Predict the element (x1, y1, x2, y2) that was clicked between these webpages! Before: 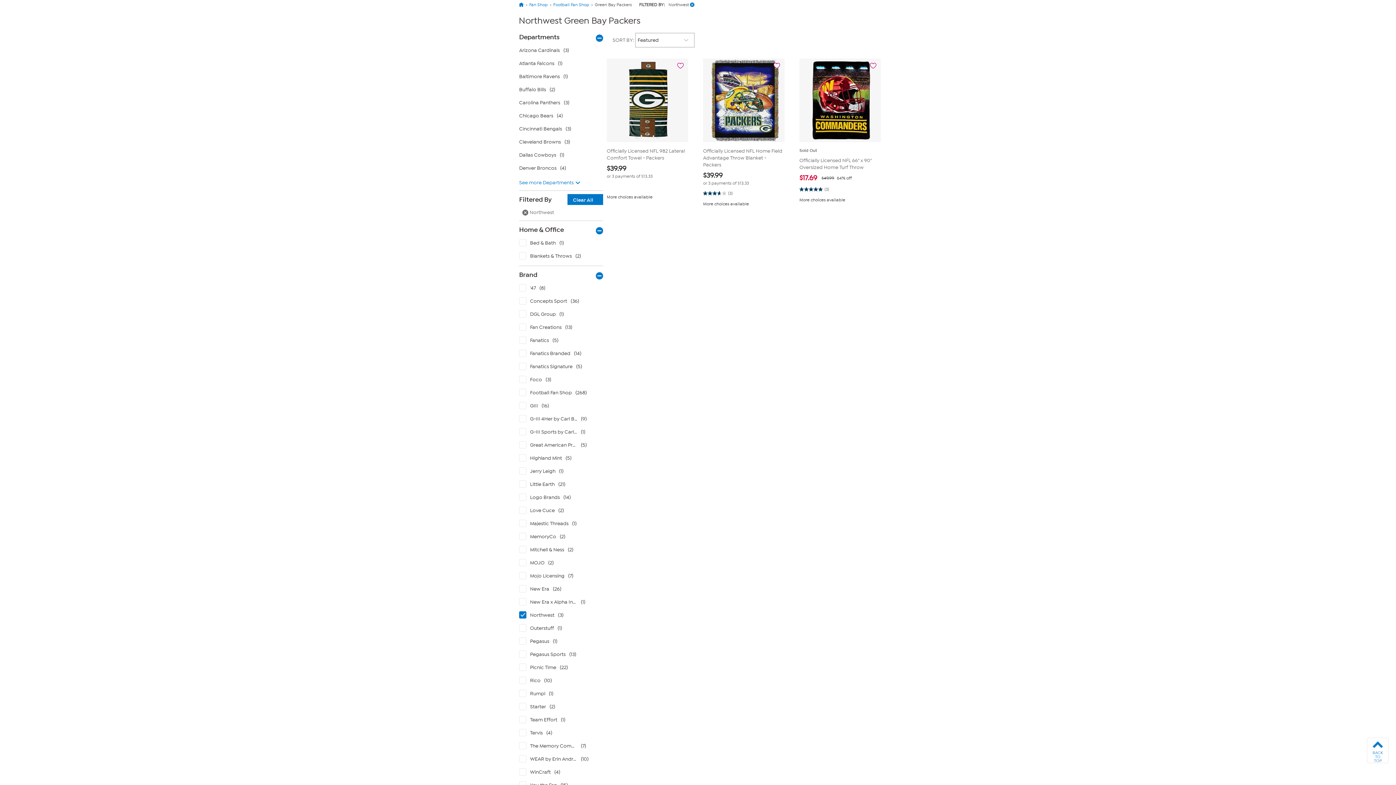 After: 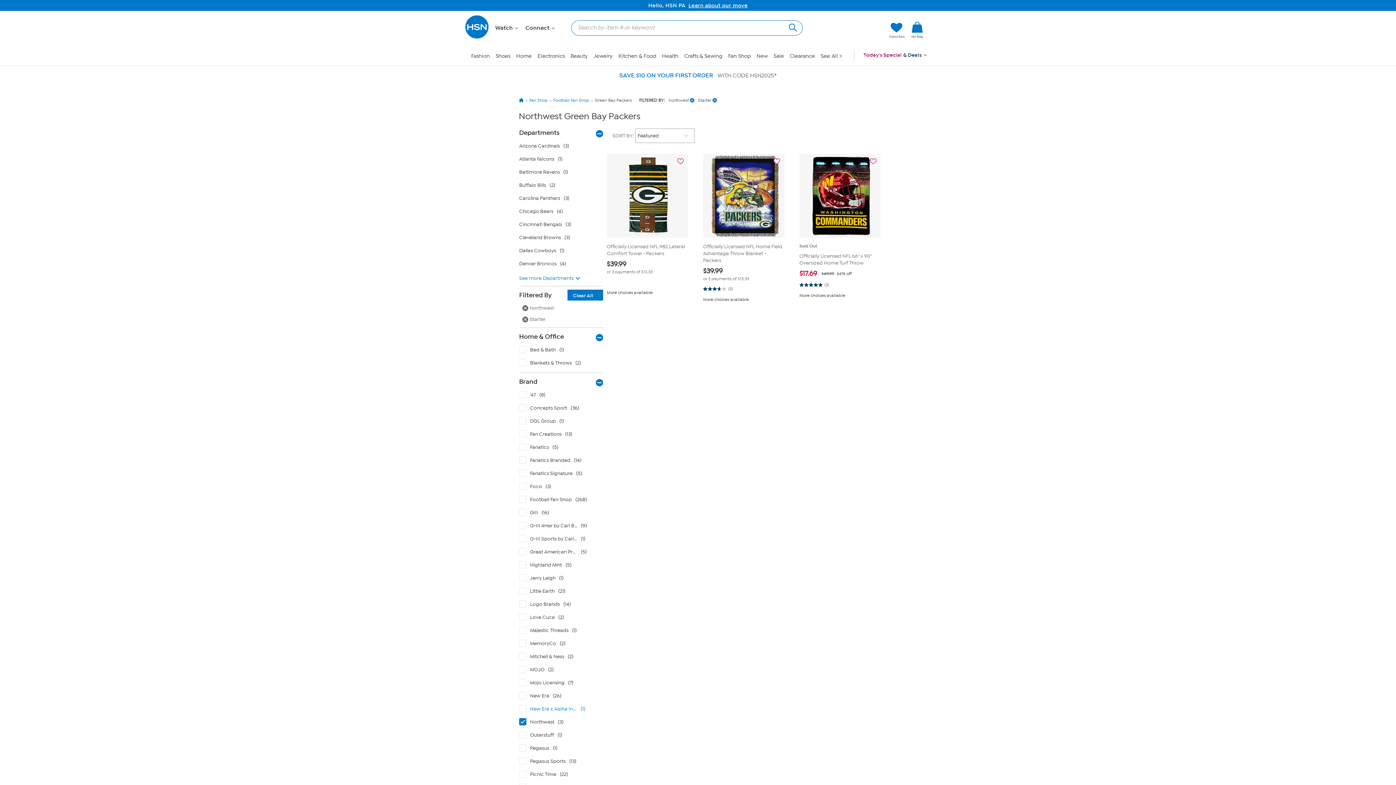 Action: bbox: (518, 702, 606, 715) label: Starter with 2 products